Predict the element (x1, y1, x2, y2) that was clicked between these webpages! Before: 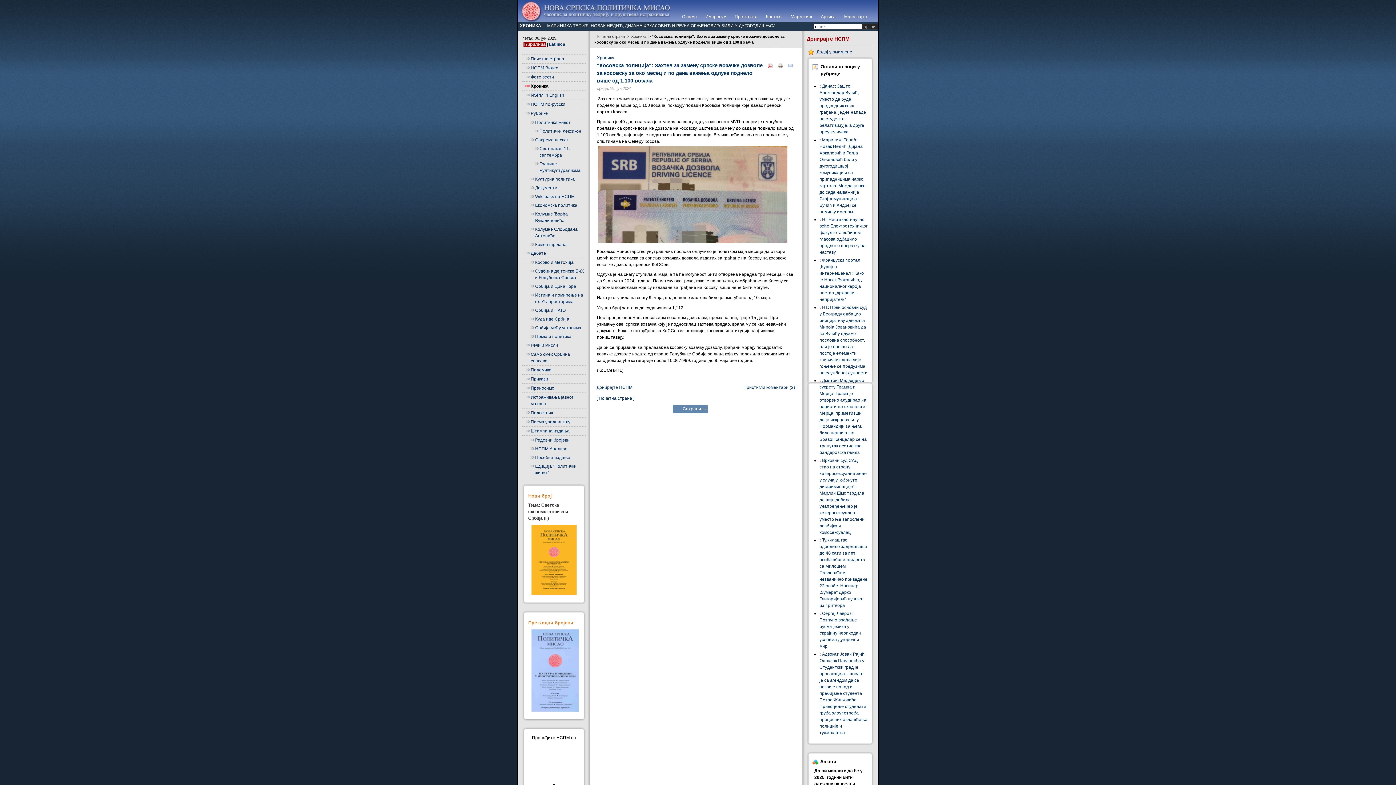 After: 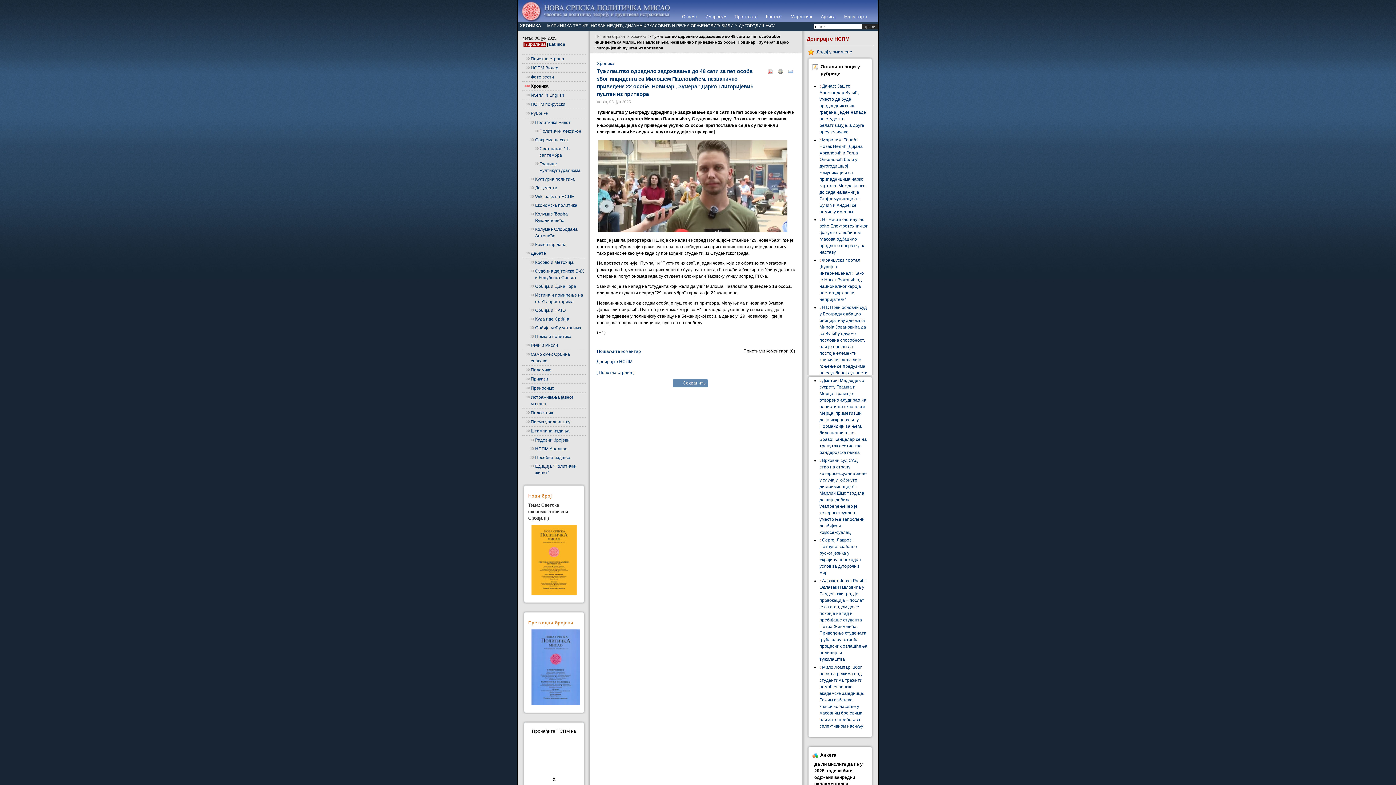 Action: label: : Тужилаштво одредило задржавање до 48 сати за пет особа због инцидента са Милошем Павловићем, незванично приведене 22 особе. Новинар „Зумера“ Дарко Глигоријевић пуштен из притвора bbox: (819, 537, 867, 608)